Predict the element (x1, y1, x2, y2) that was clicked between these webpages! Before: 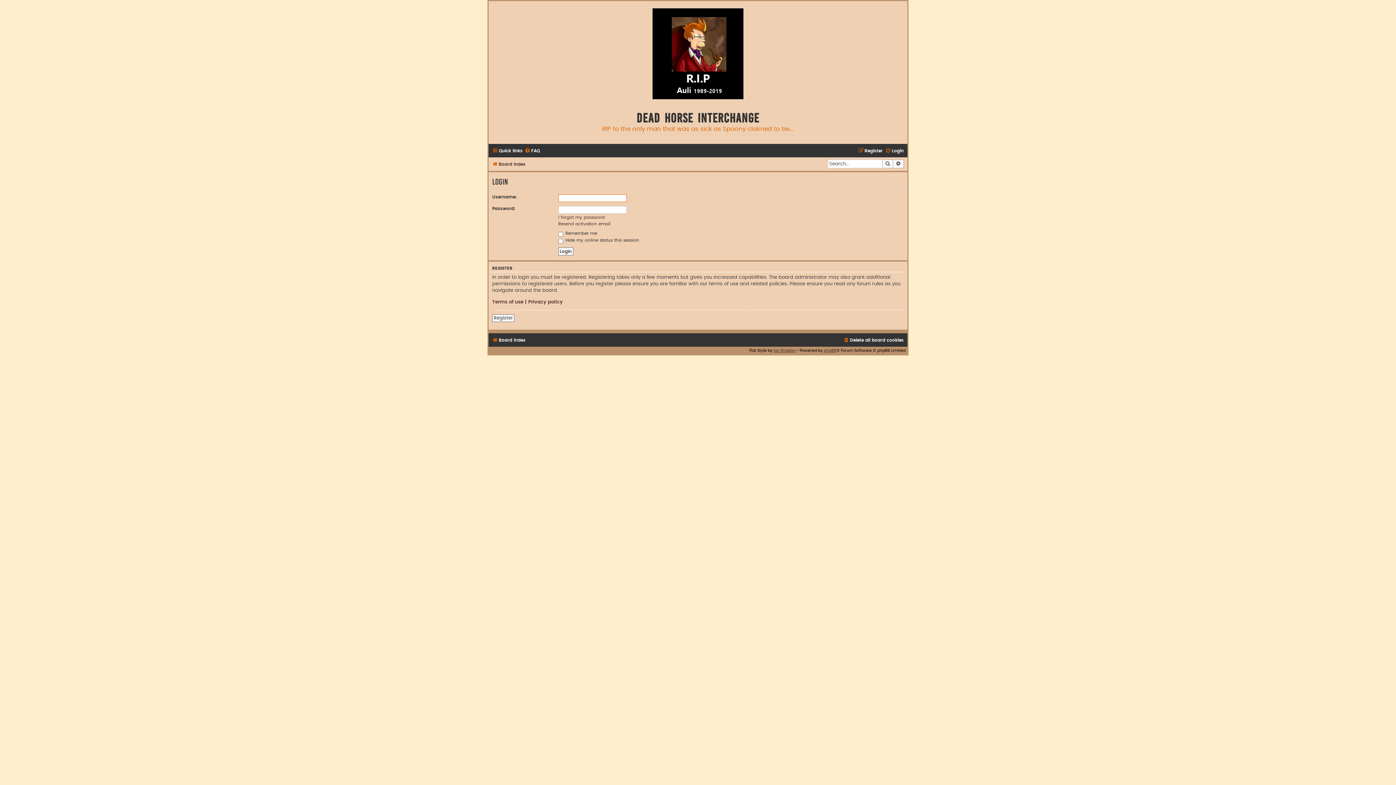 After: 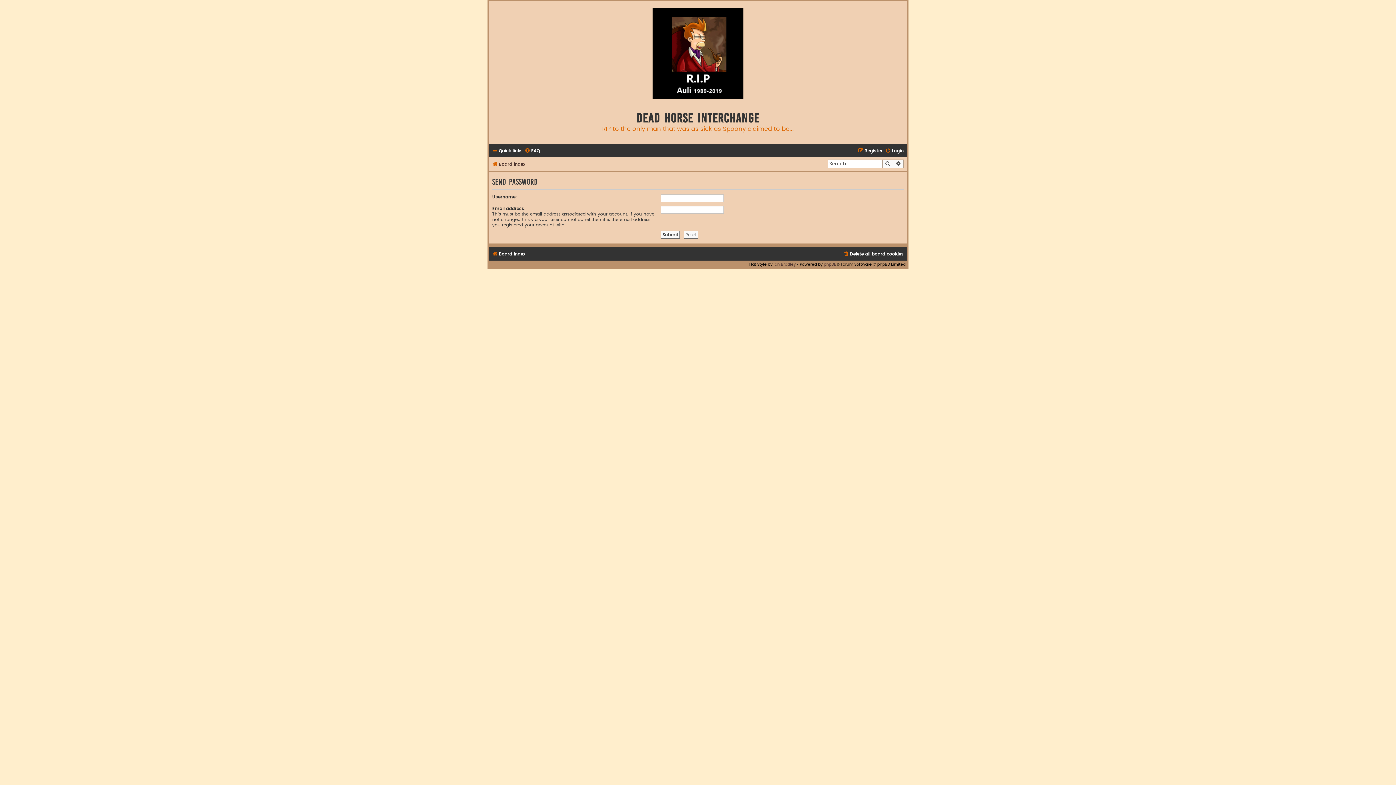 Action: label: I forgot my password bbox: (558, 214, 604, 220)